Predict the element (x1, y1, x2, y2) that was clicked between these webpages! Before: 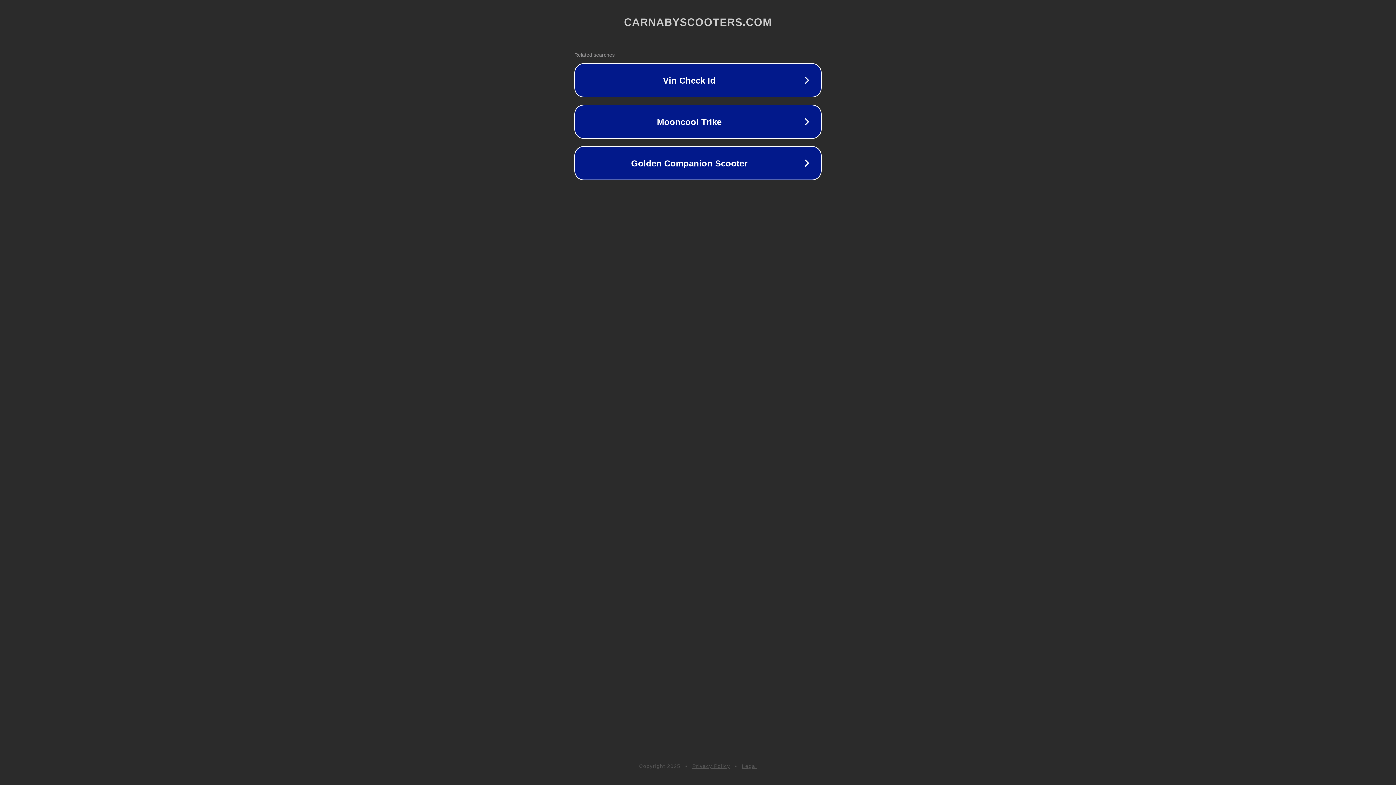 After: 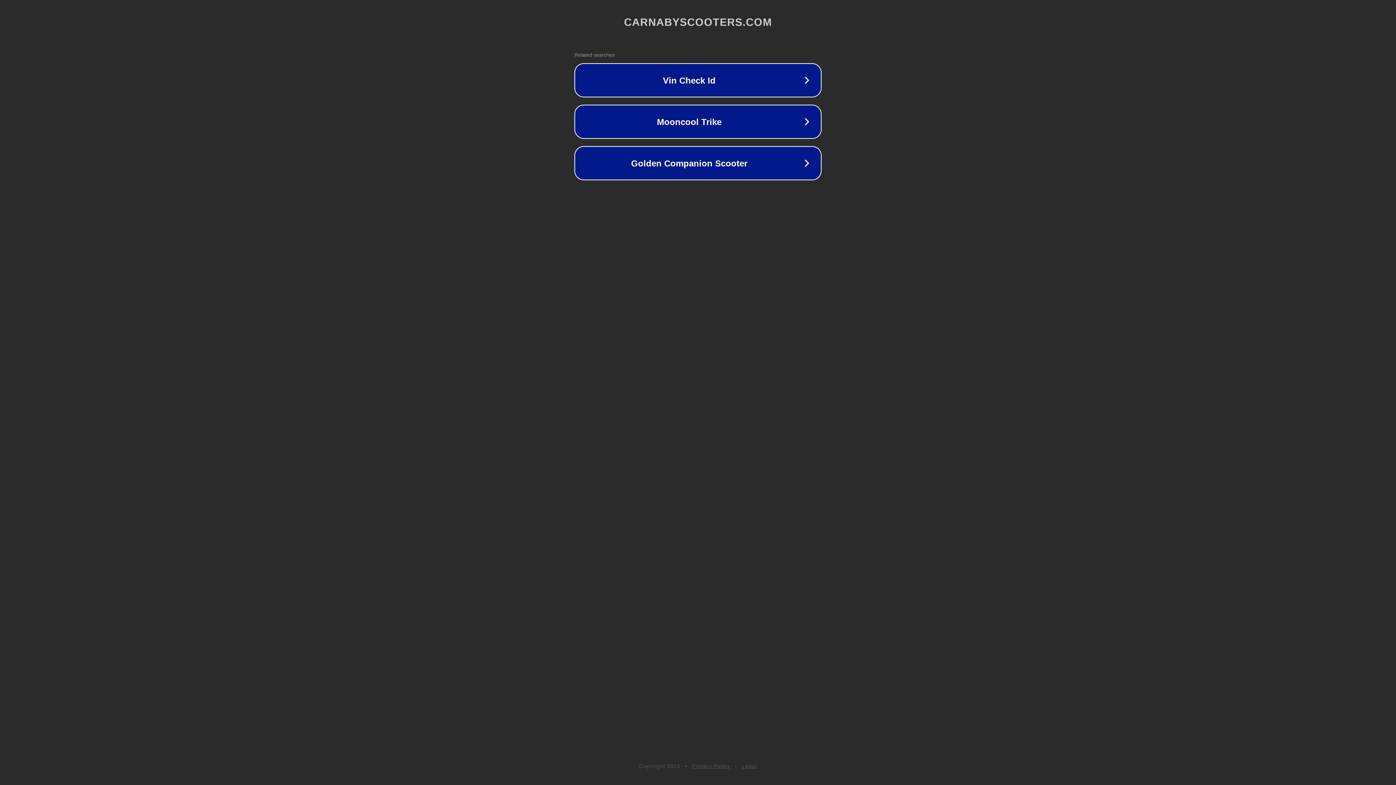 Action: bbox: (692, 763, 730, 769) label: Privacy Policy